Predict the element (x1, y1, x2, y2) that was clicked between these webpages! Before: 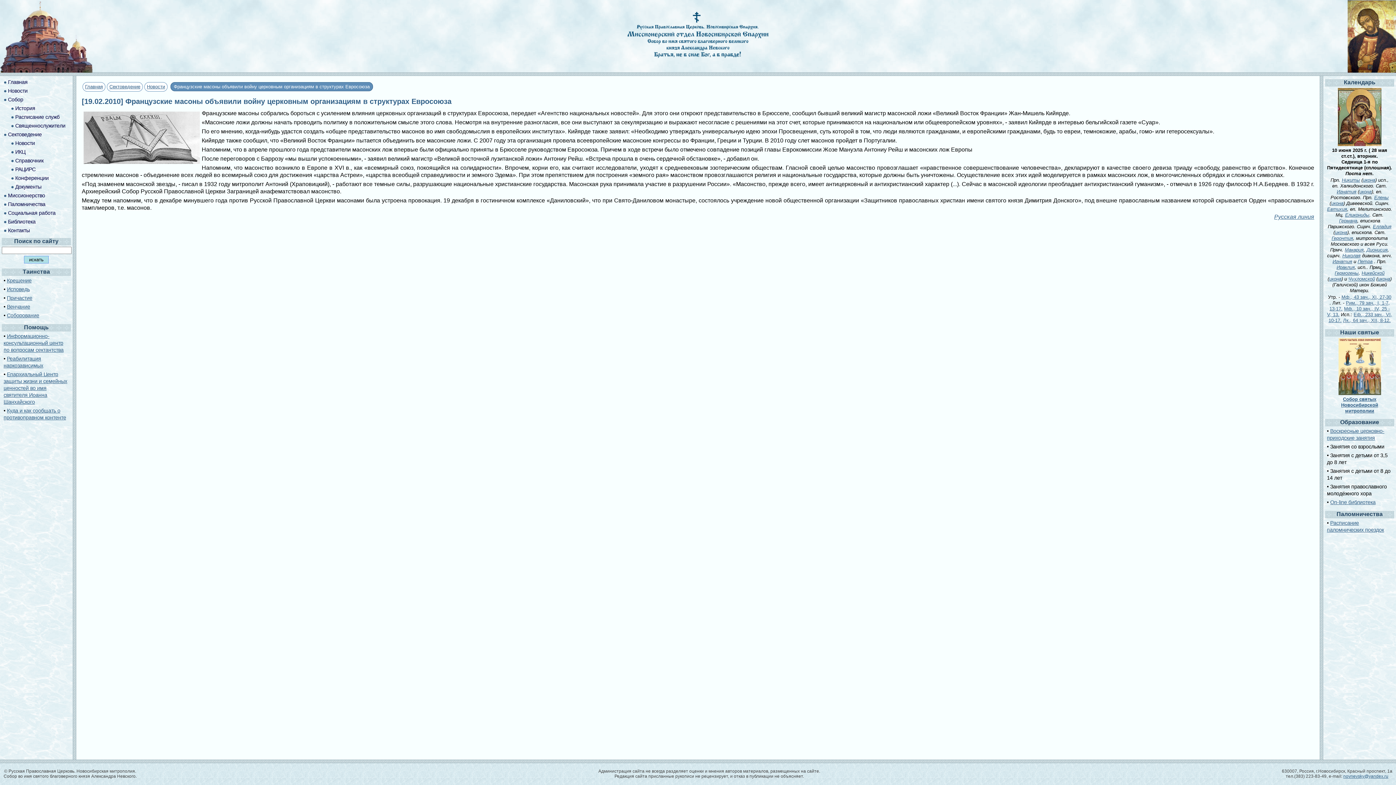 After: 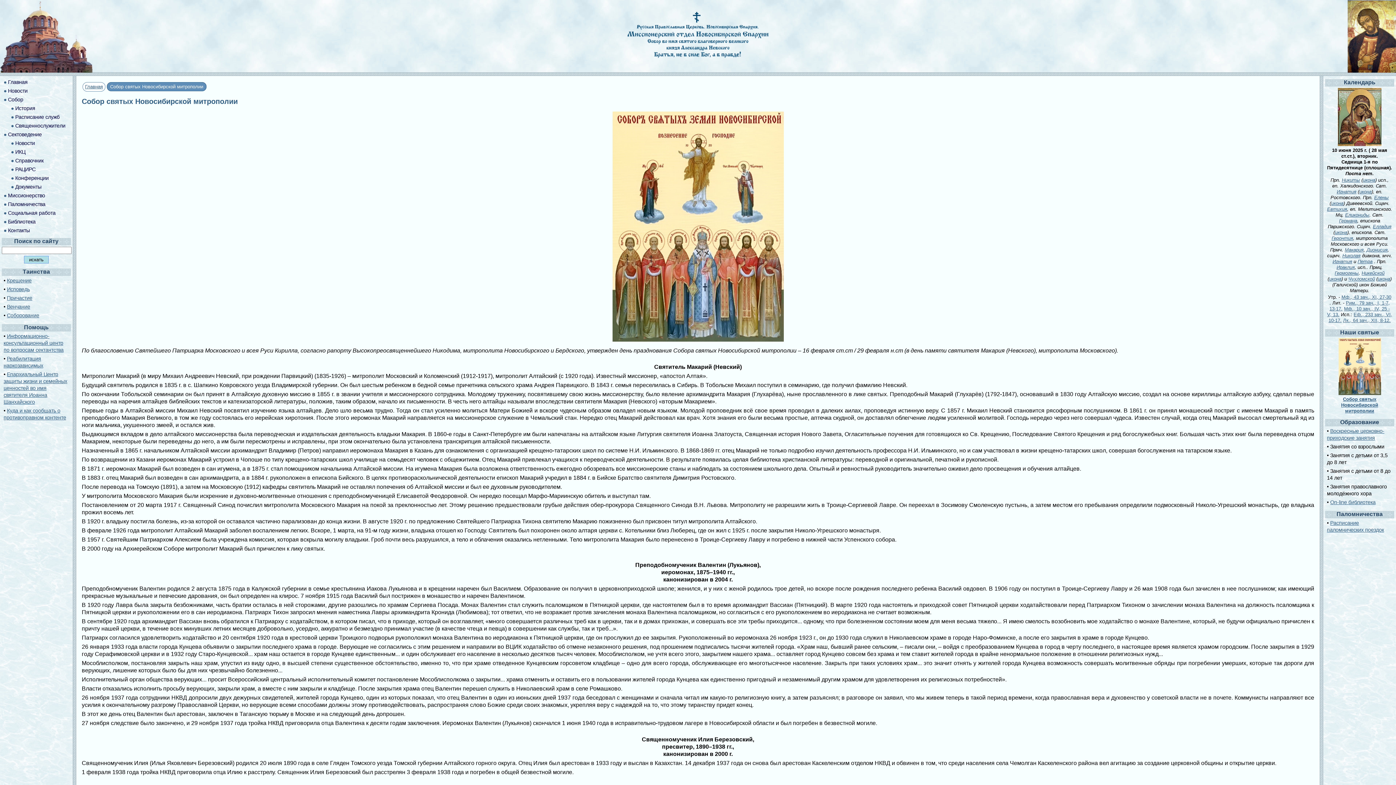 Action: bbox: (1341, 396, 1378, 413) label: Собор святых Новосибирской митрополии